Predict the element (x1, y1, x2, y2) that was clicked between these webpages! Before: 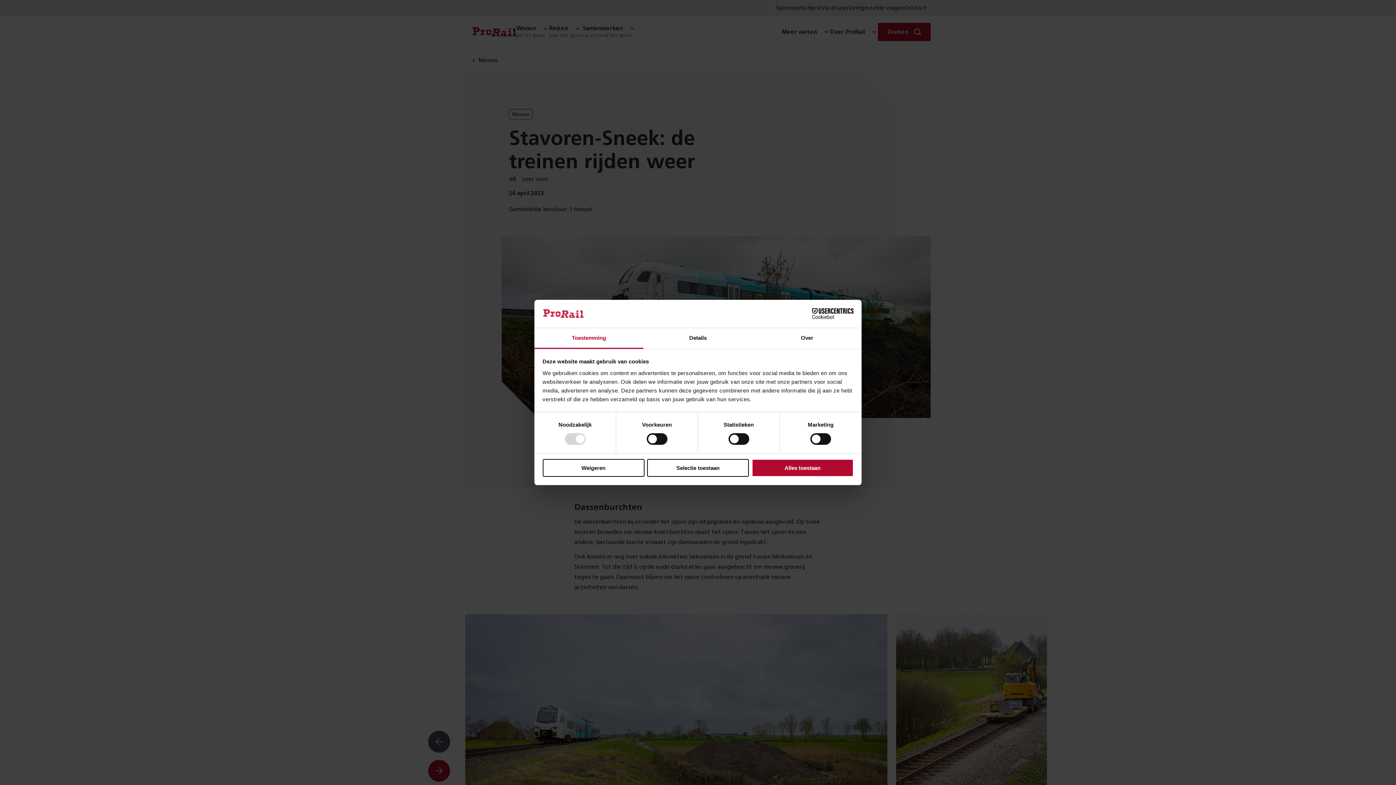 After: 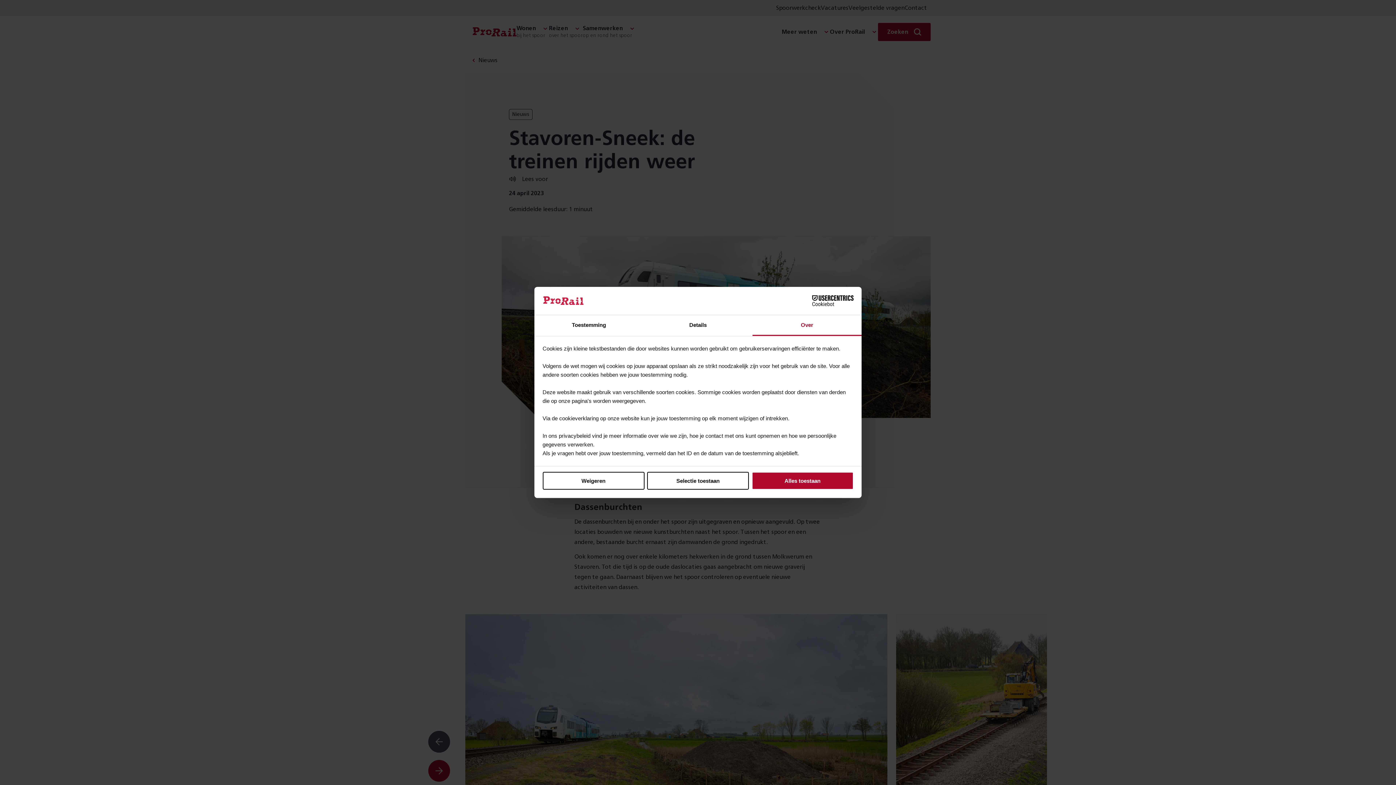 Action: label: Over bbox: (752, 328, 861, 349)